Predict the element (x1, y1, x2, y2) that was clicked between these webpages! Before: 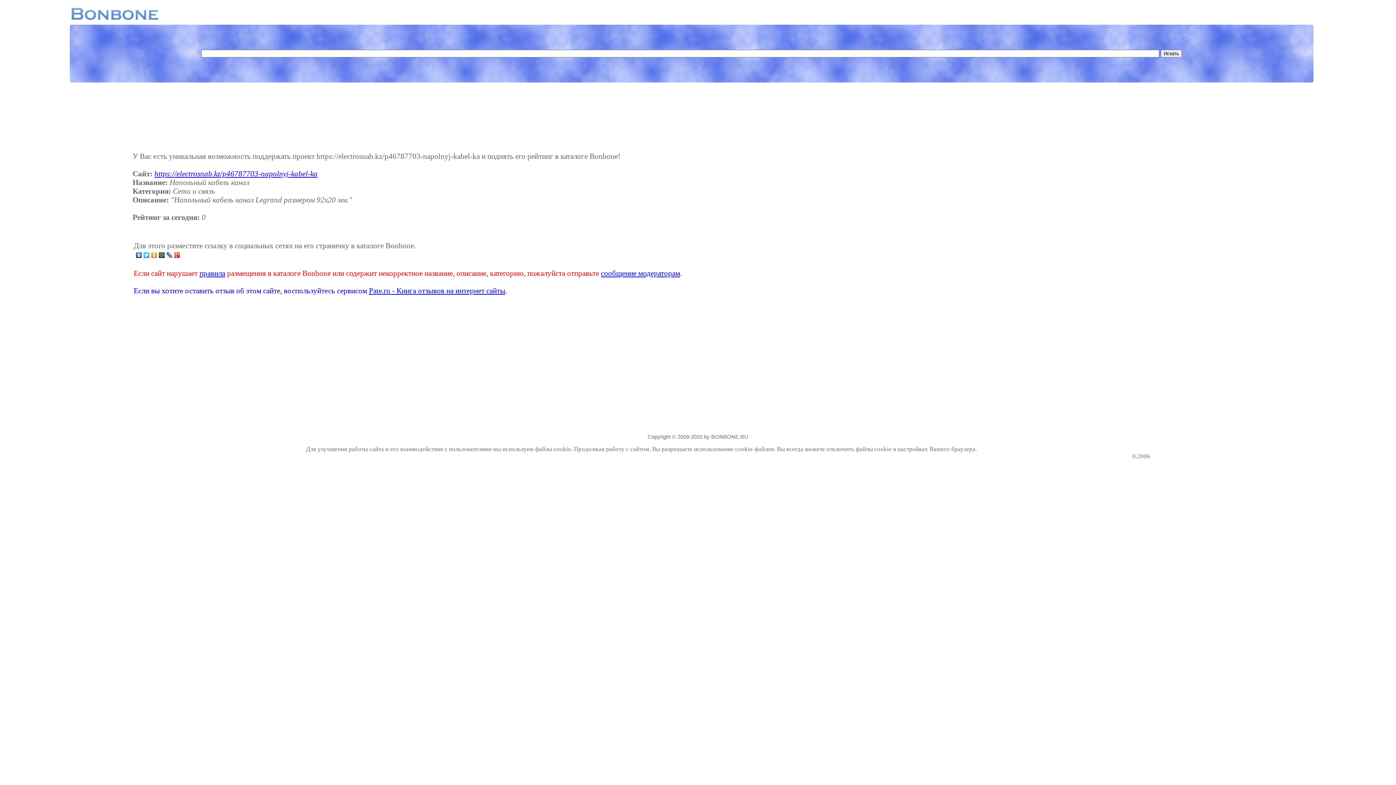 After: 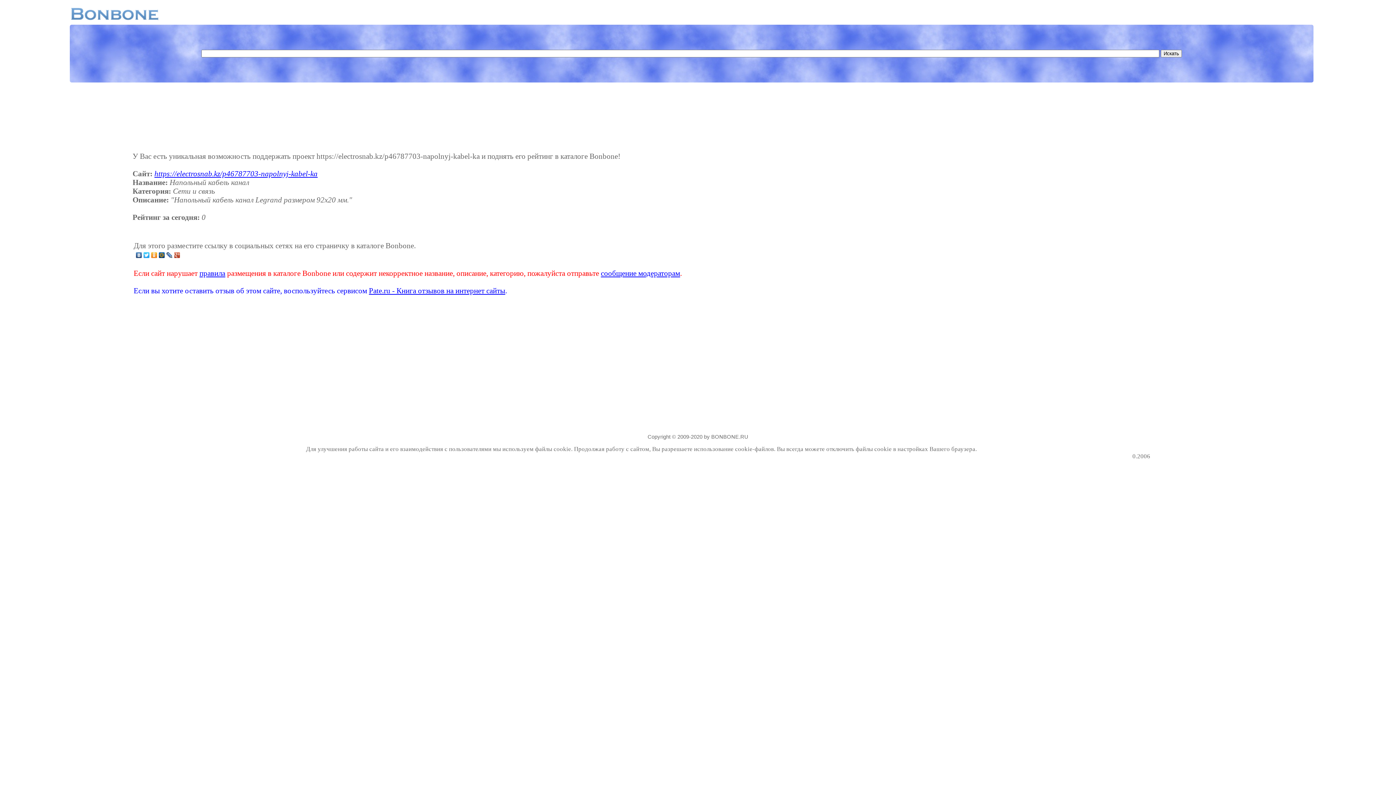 Action: bbox: (142, 250, 150, 260)